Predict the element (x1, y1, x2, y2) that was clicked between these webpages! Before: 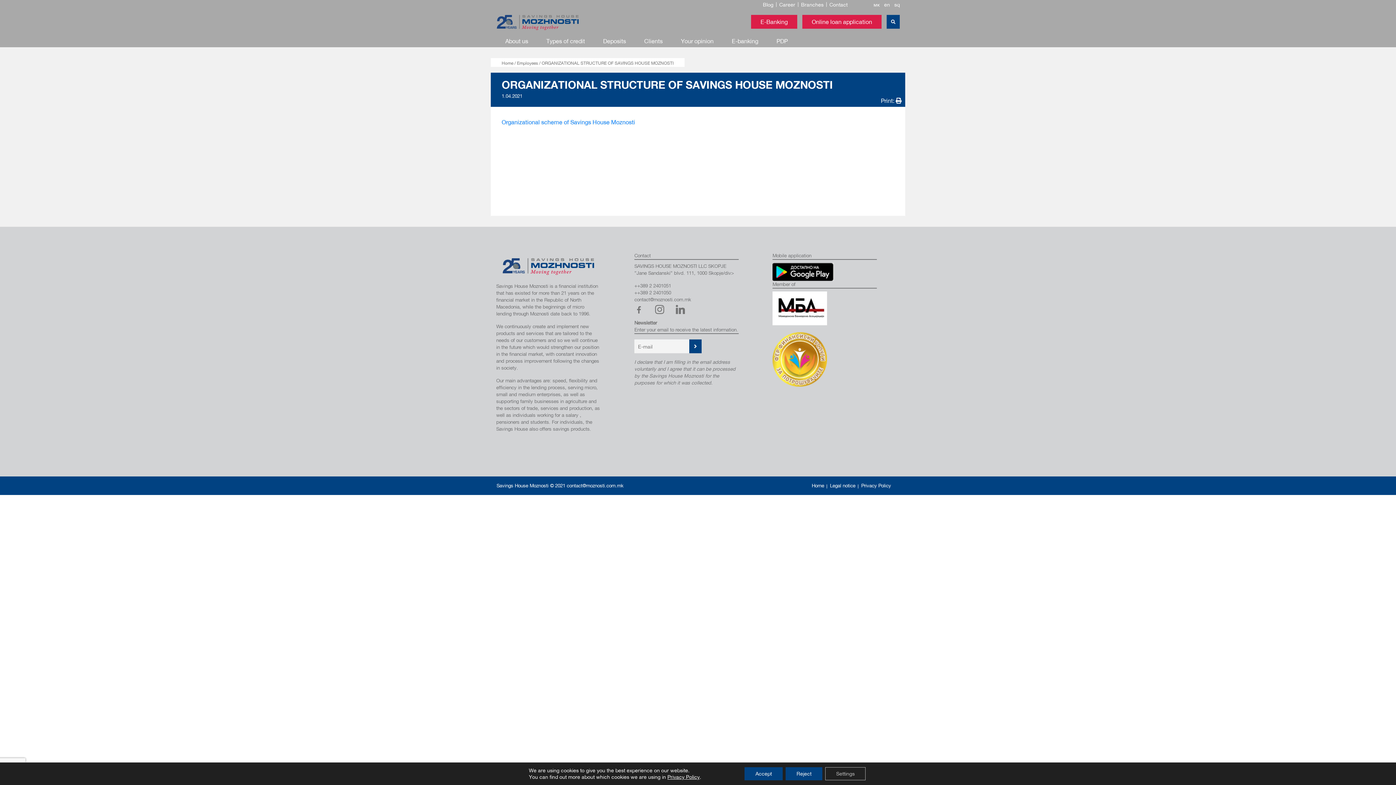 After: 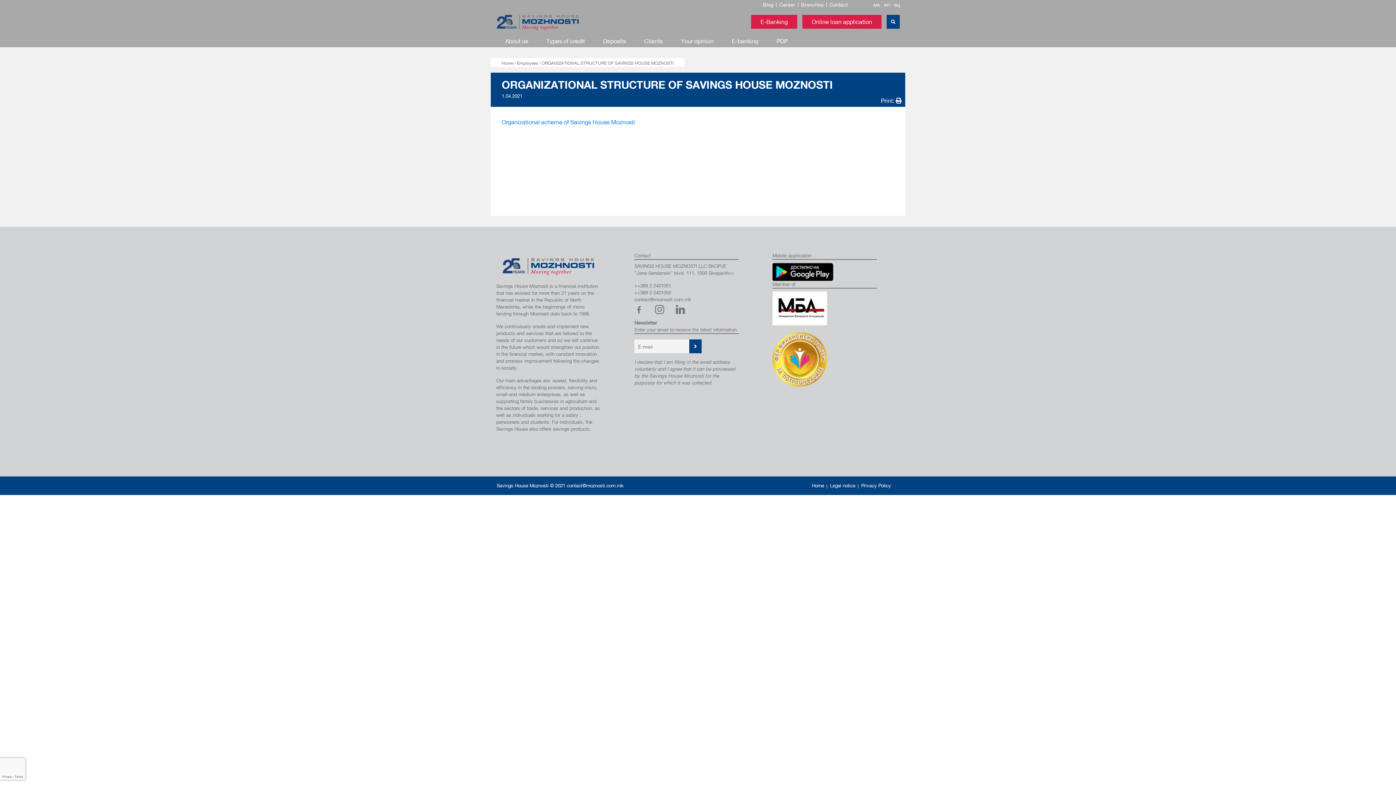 Action: bbox: (785, 767, 822, 780) label: Reject